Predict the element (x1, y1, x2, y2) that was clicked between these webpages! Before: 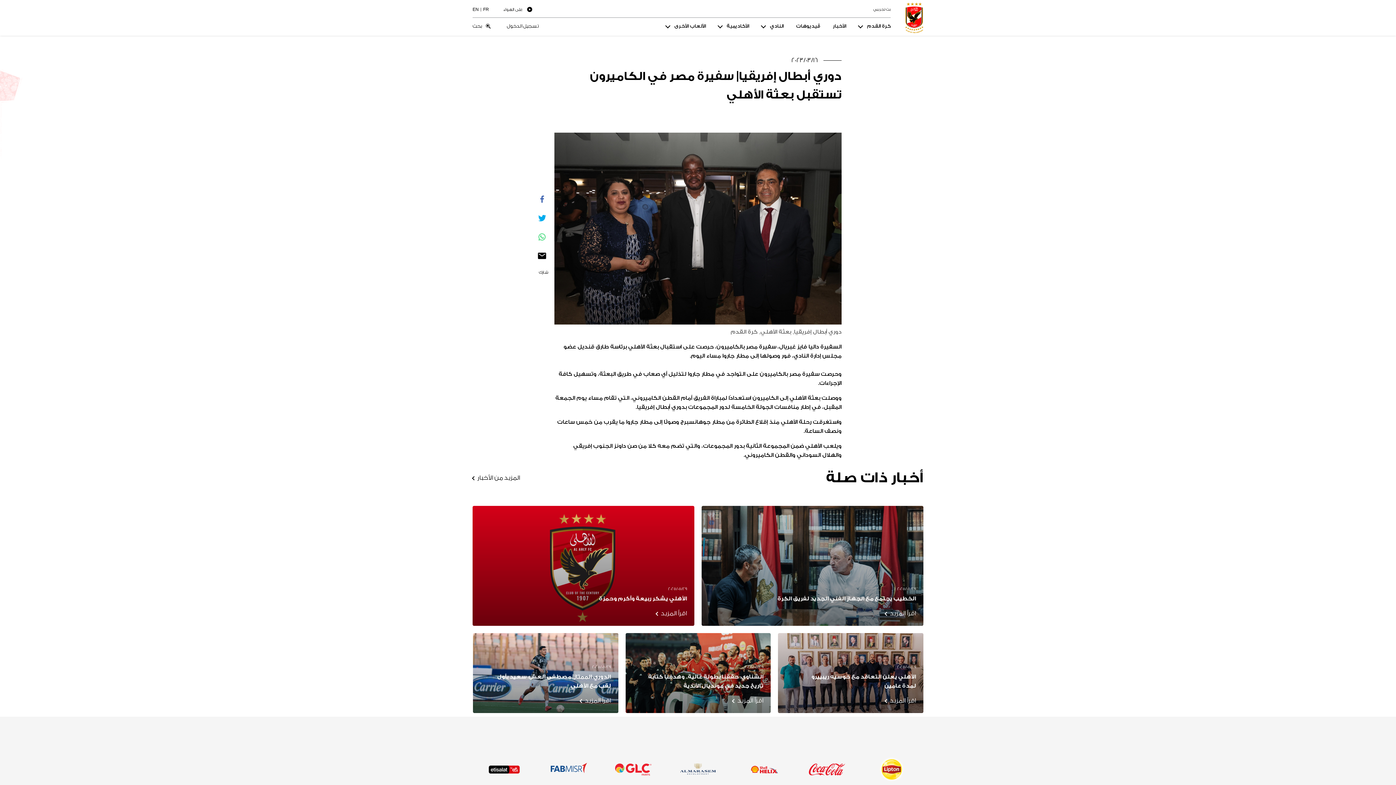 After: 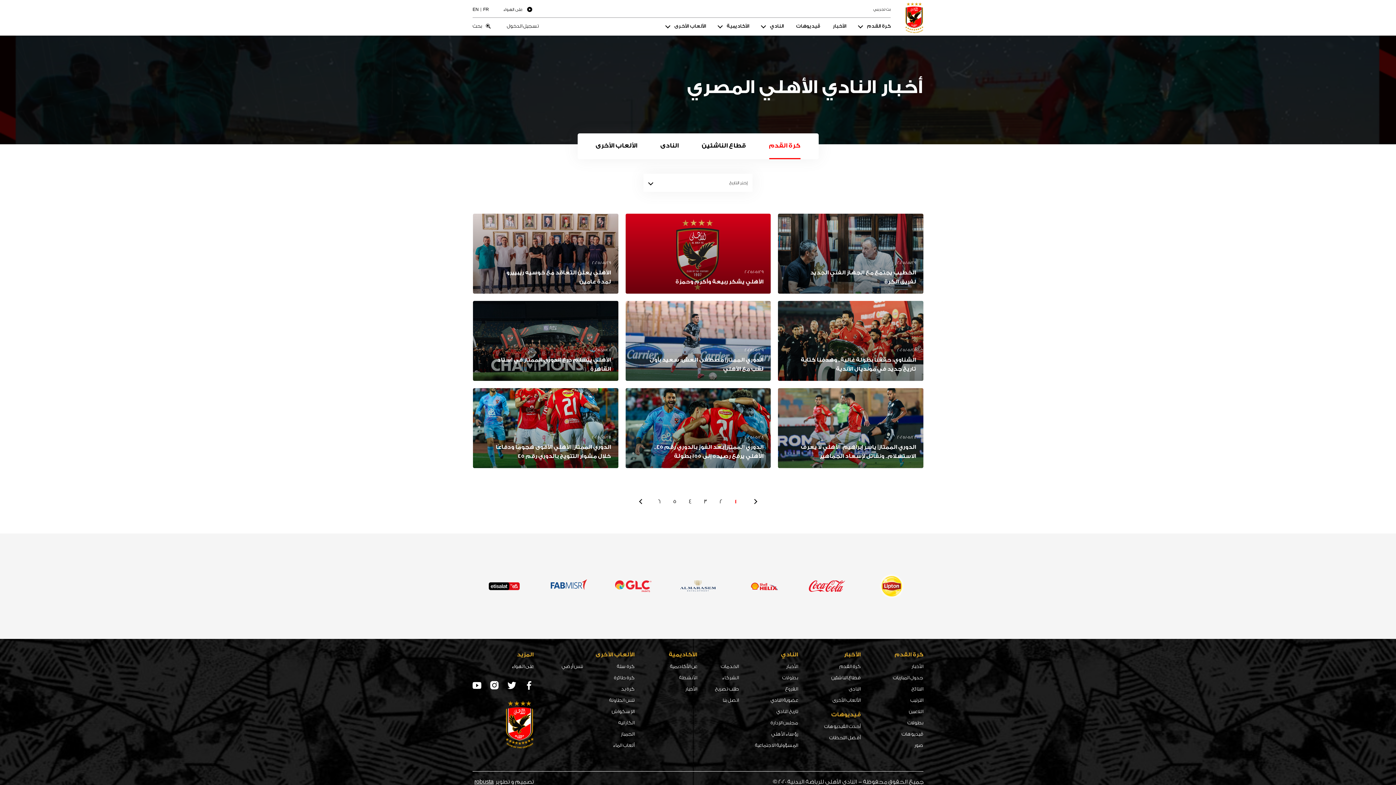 Action: label: كرة القدم bbox: (730, 328, 757, 335)